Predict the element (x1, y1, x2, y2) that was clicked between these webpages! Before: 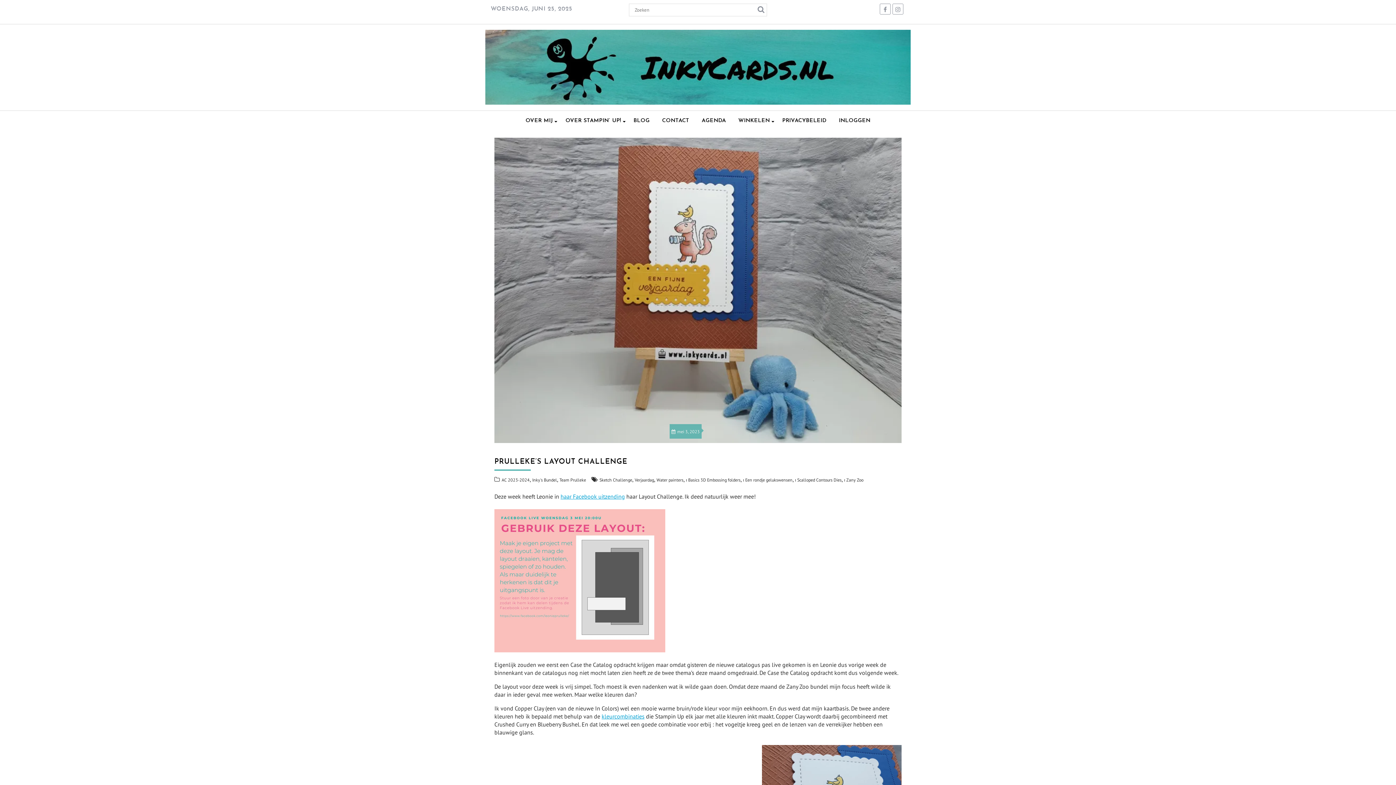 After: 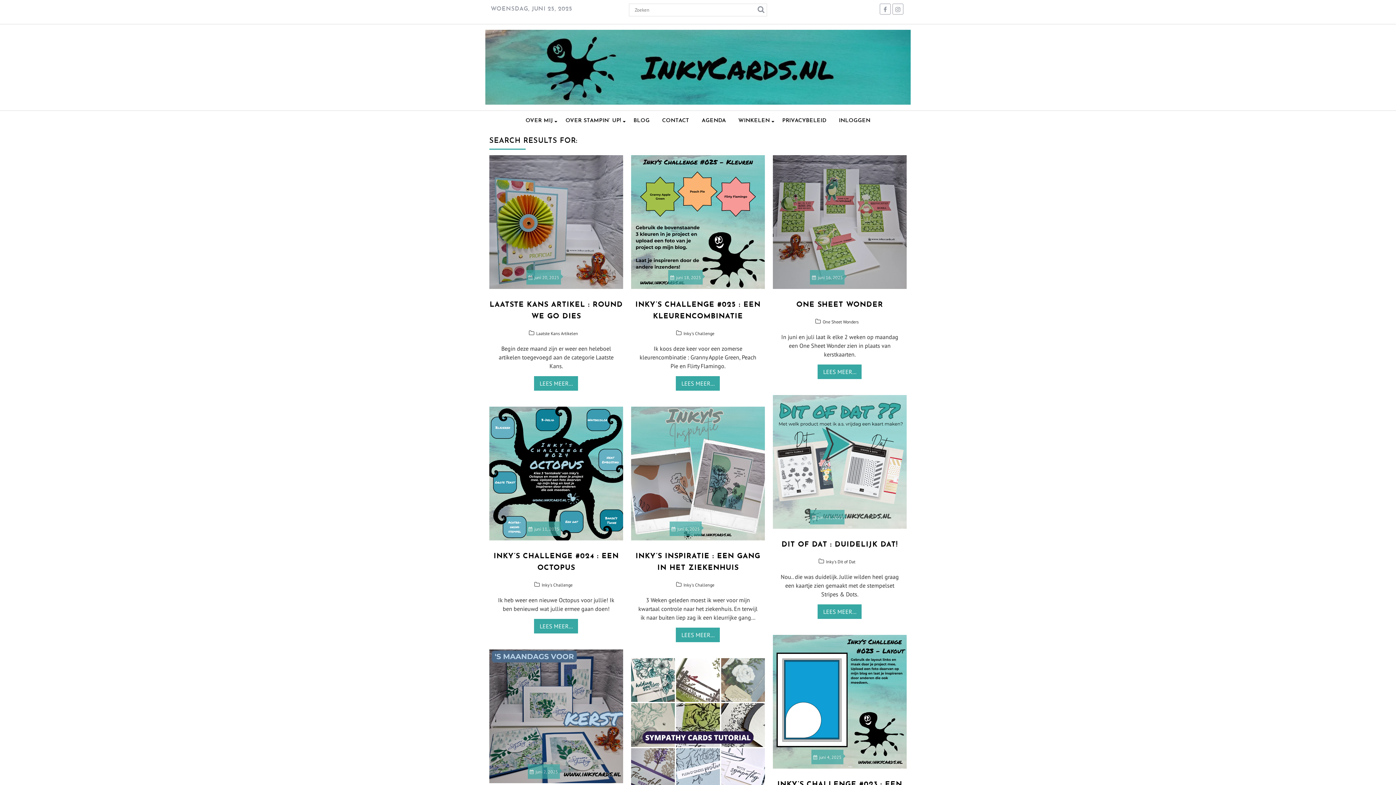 Action: bbox: (755, 4, 764, 13)